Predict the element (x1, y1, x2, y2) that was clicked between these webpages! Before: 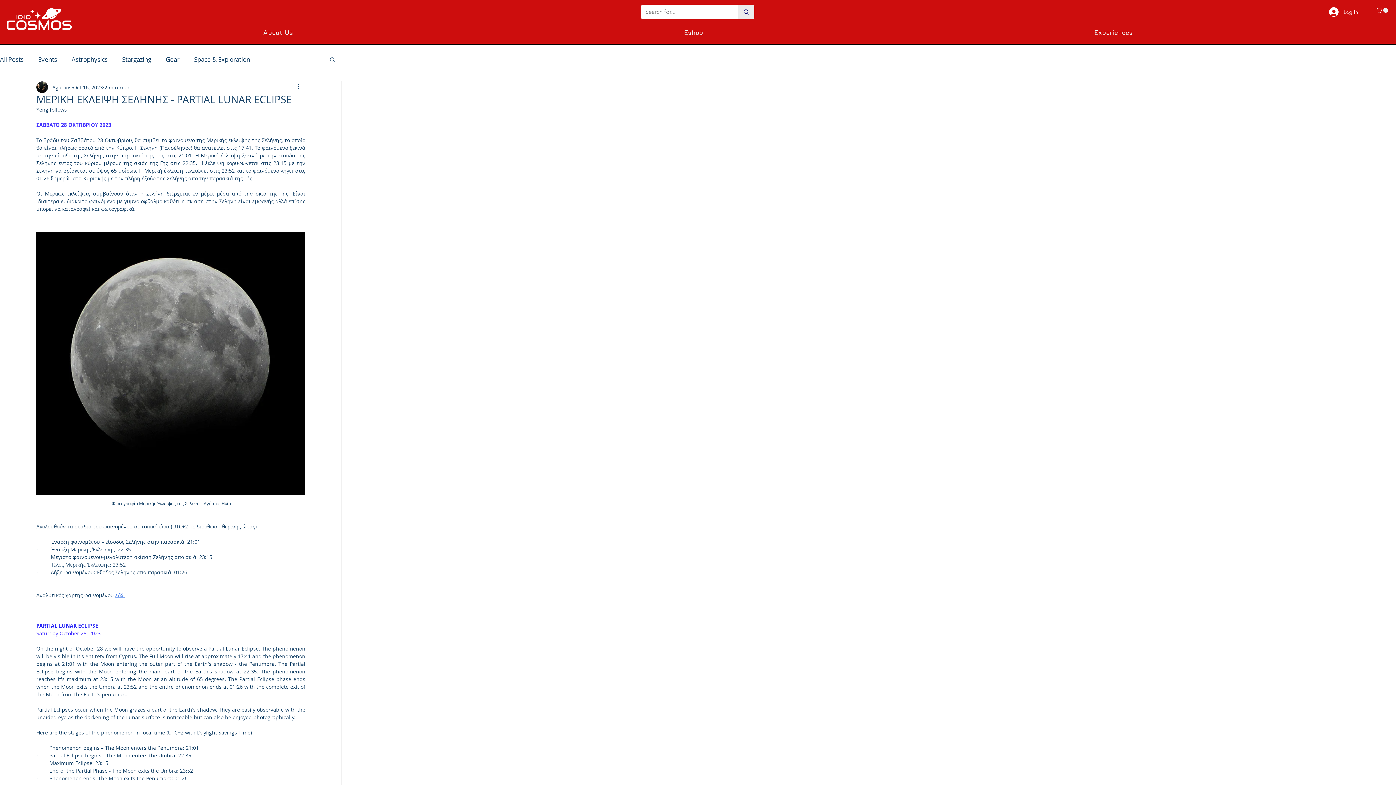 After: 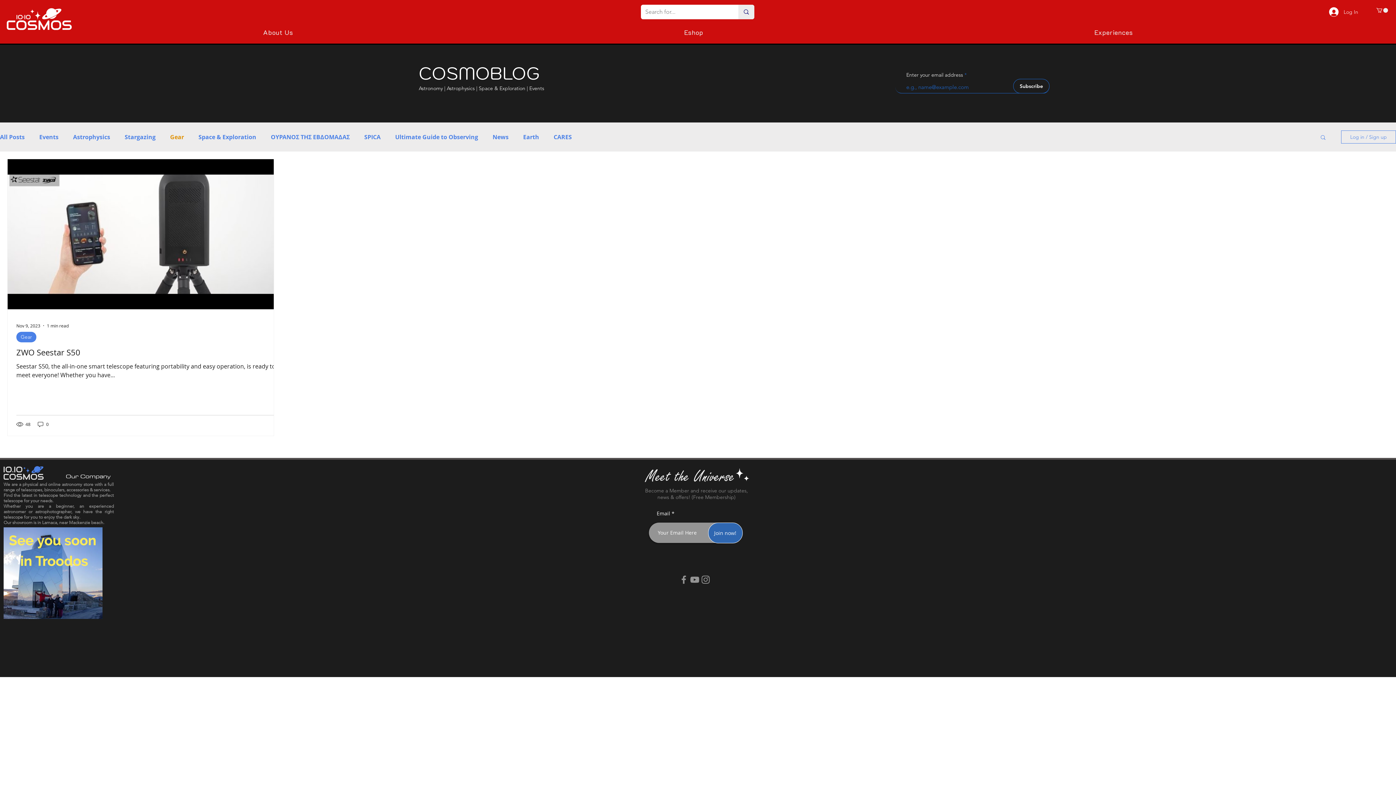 Action: bbox: (165, 55, 179, 63) label: Gear